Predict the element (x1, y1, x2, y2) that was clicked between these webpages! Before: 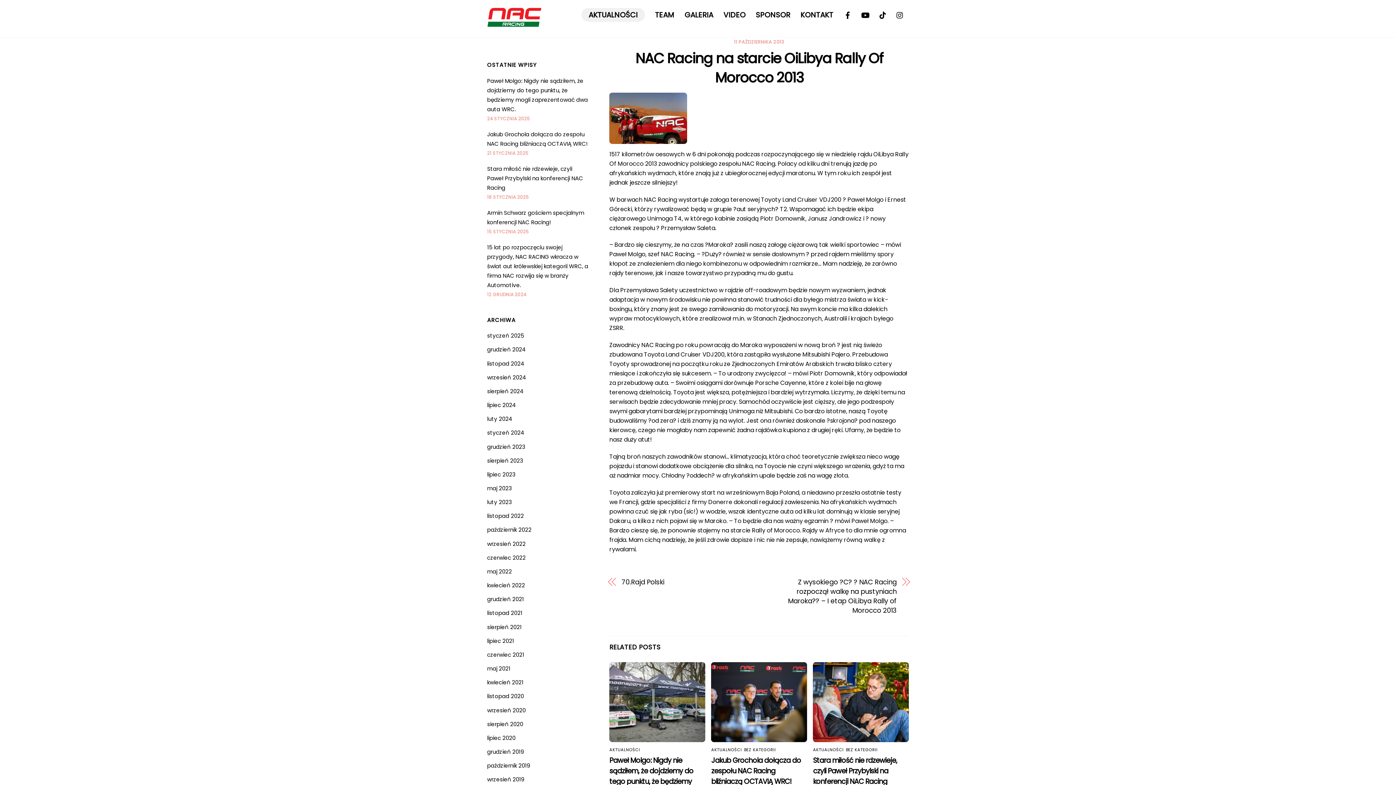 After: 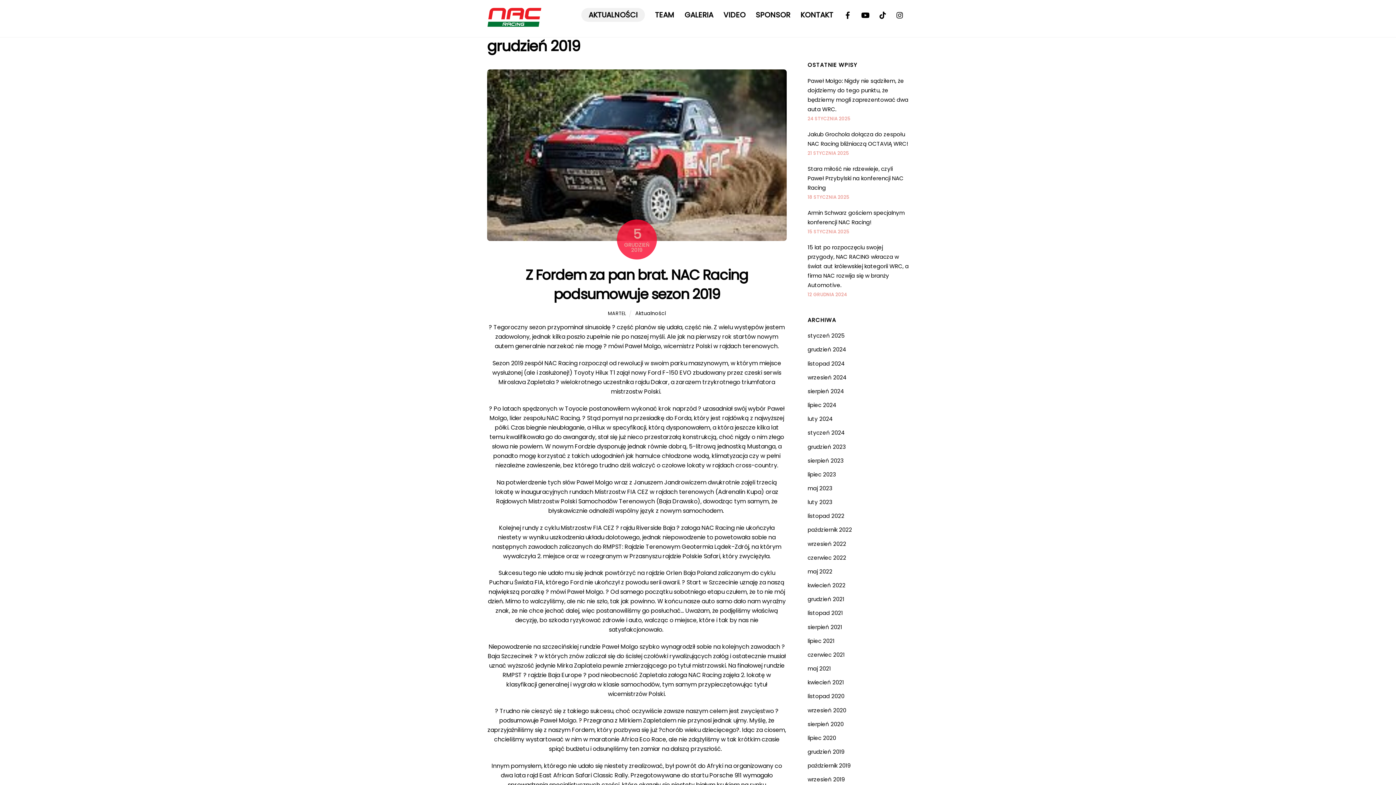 Action: bbox: (487, 748, 524, 755) label: grudzień 2019